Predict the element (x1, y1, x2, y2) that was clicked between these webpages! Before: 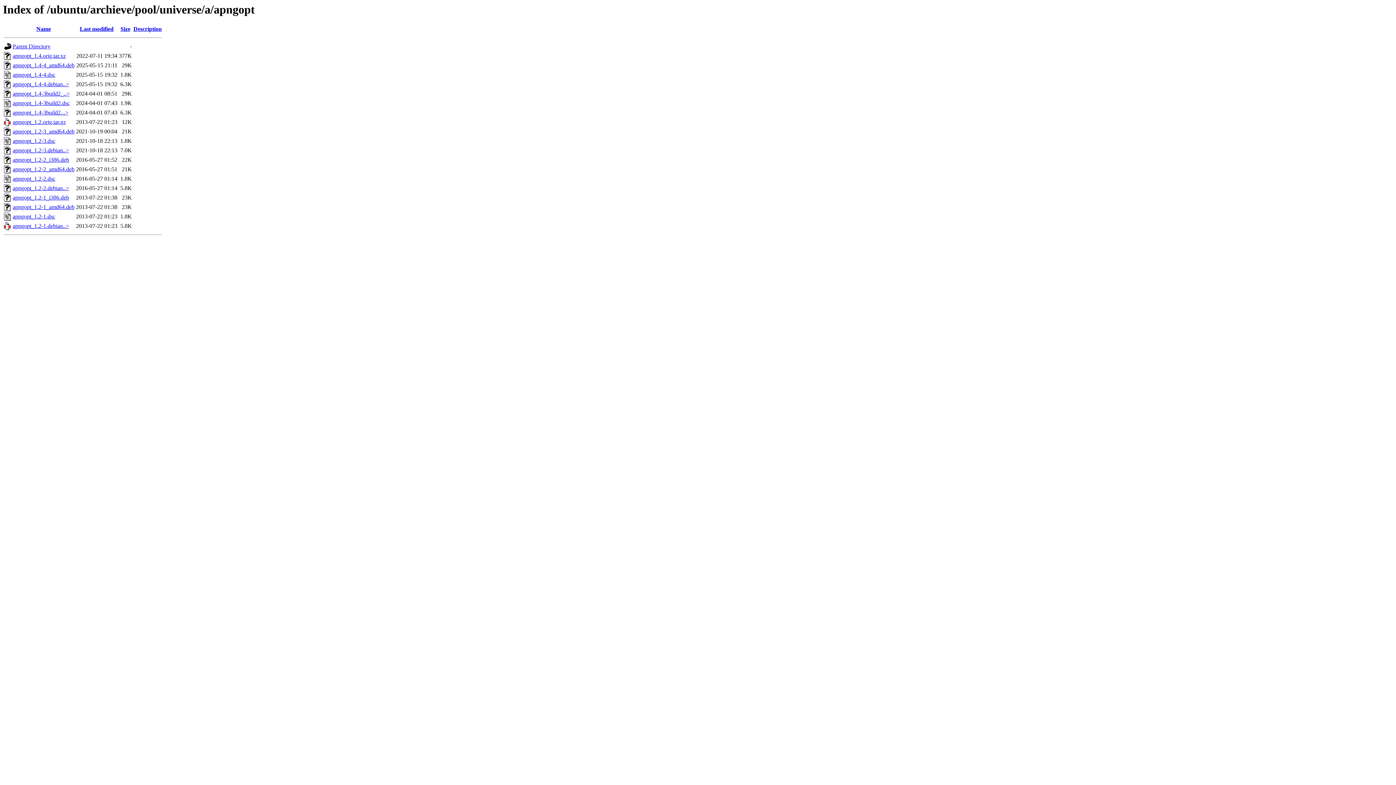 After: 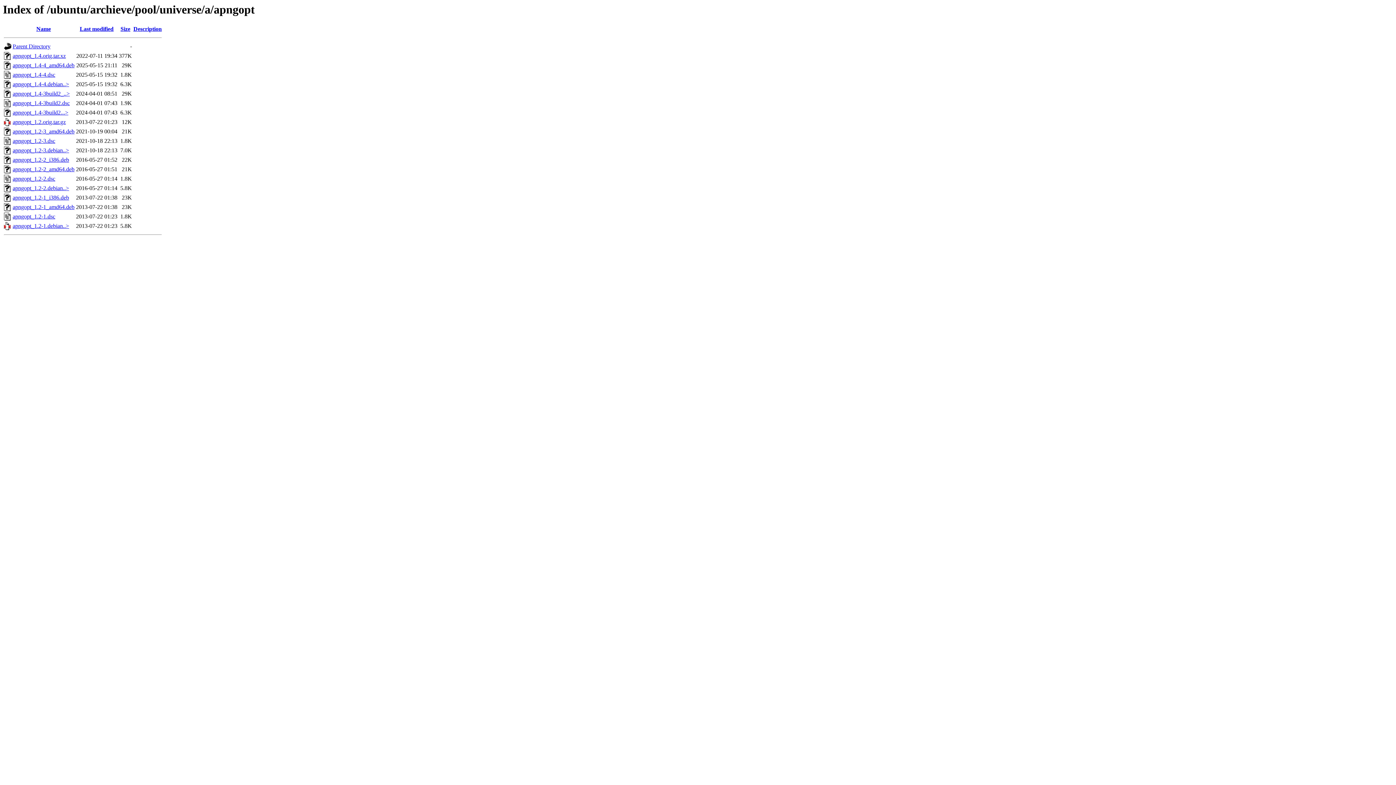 Action: label: apngopt_1.4-3build2_..> bbox: (12, 90, 69, 96)